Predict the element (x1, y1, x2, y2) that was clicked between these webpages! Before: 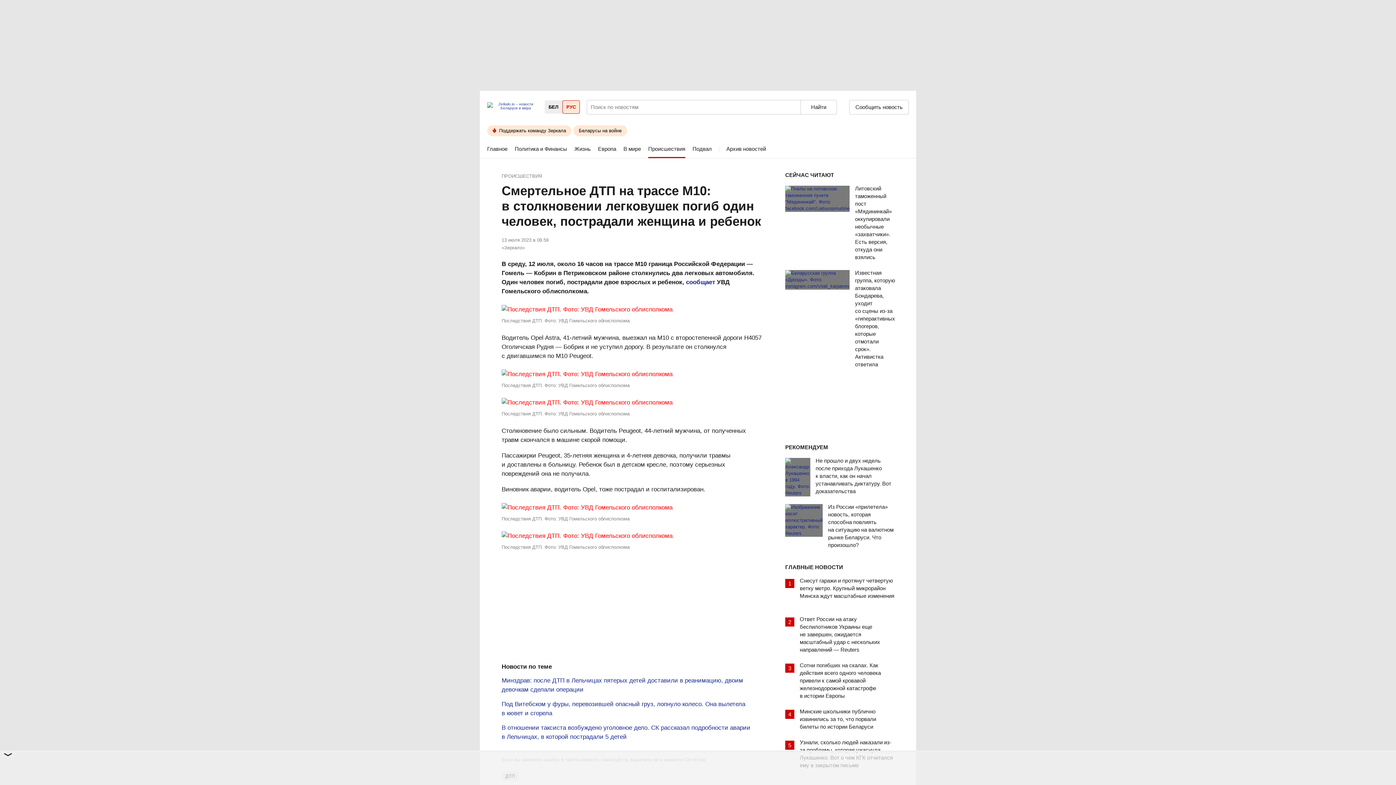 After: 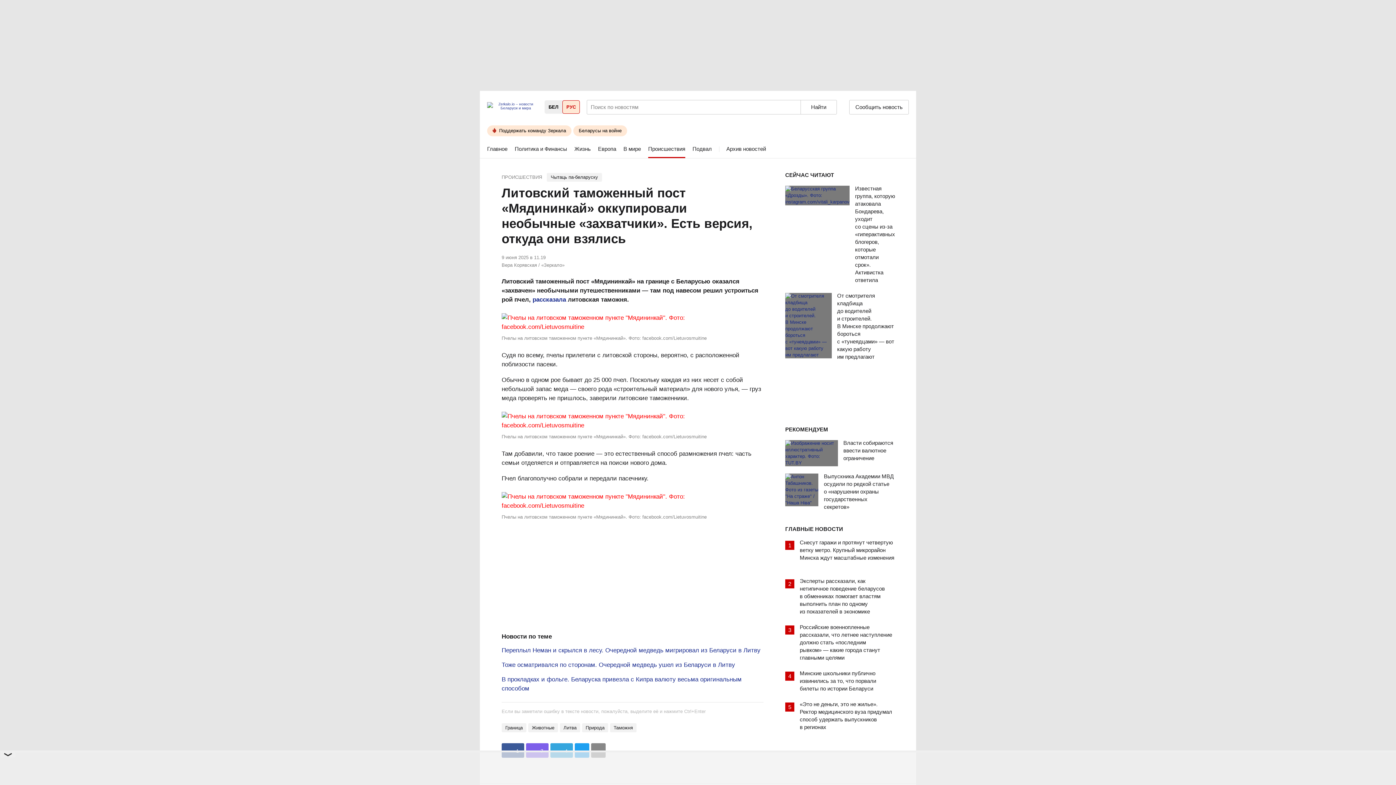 Action: label: Литовский таможенный пост «Мядининкай» оккупировали необычные «захватчики». Есть версия, откуда они взялись bbox: (855, 185, 894, 262)